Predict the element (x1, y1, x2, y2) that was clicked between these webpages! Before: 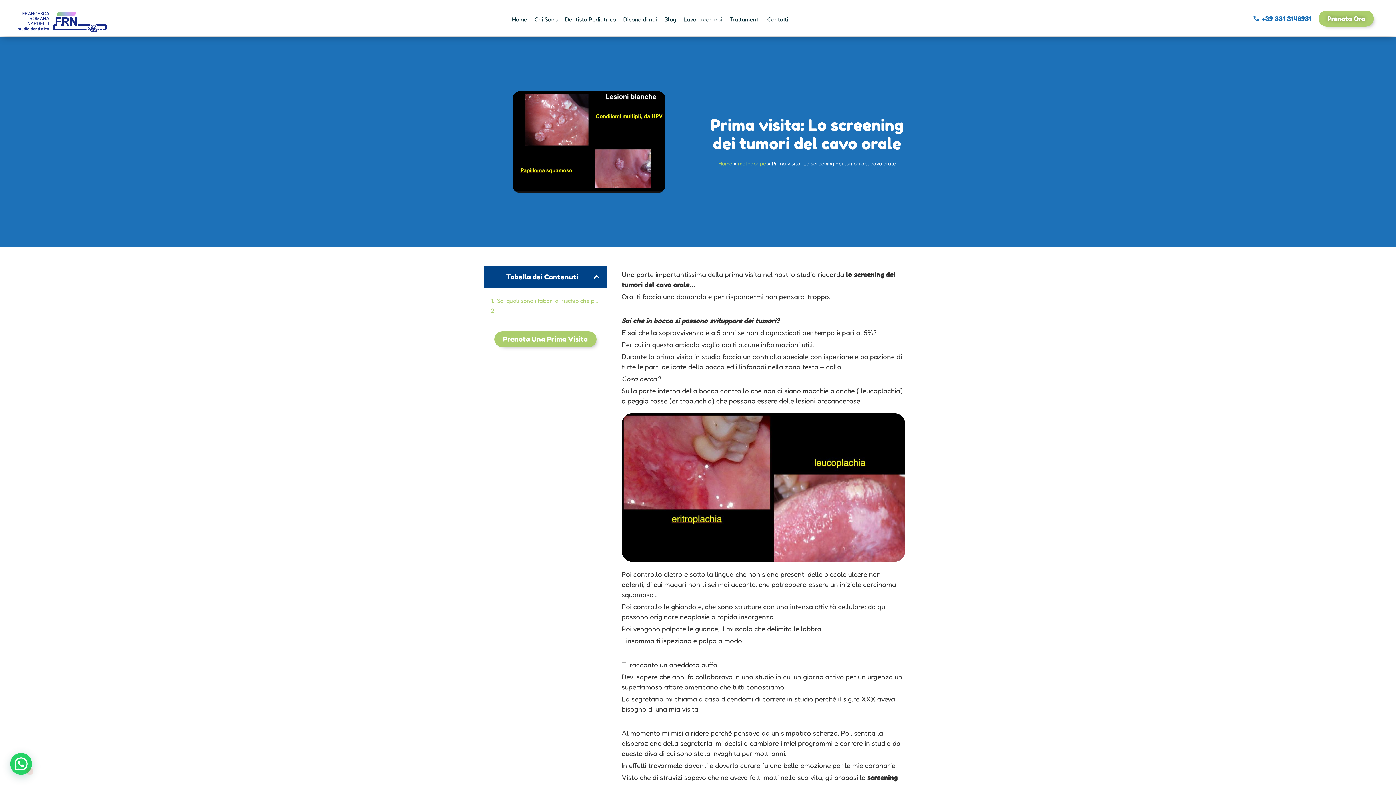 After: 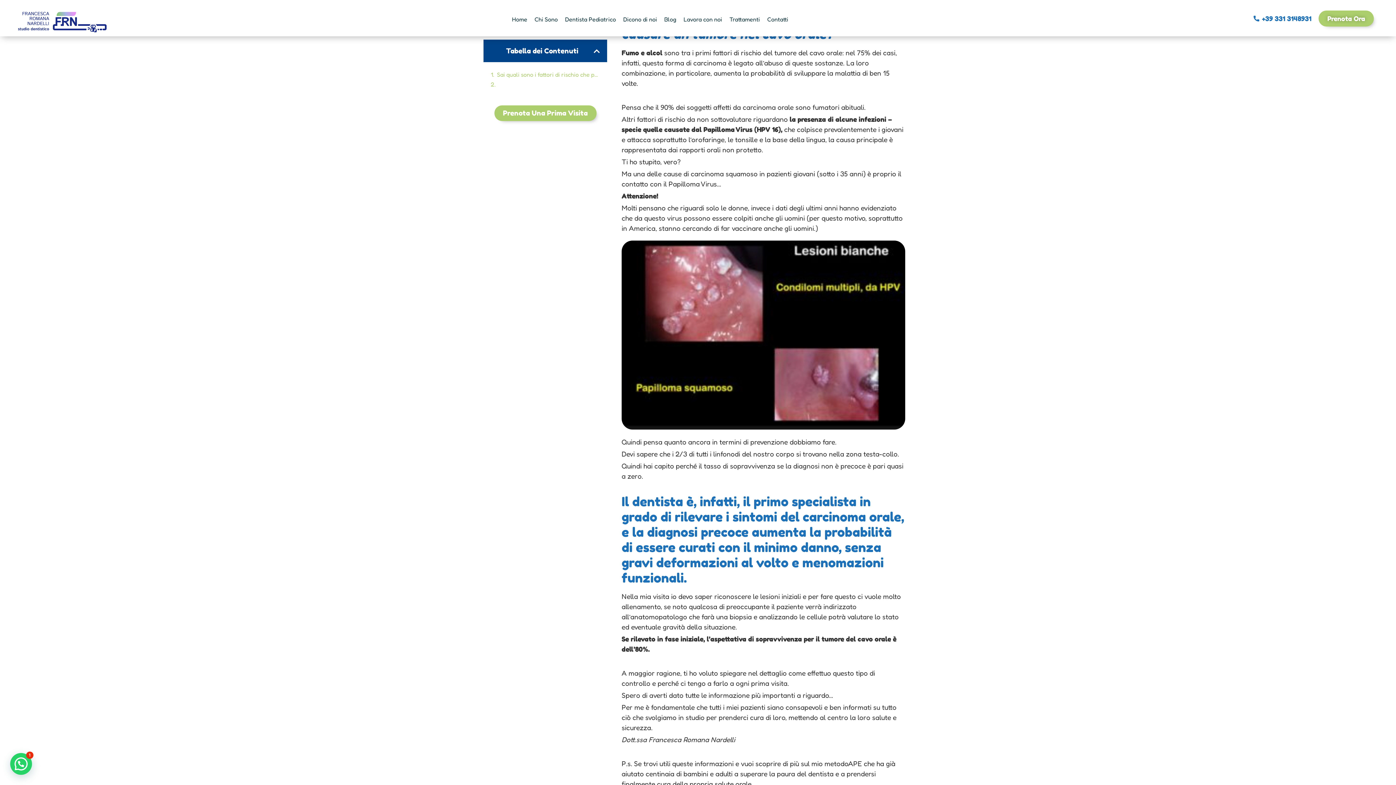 Action: label: Sai quali sono i fattori di rischio che possono causare un tumore nel cavo orale? bbox: (497, 297, 600, 304)